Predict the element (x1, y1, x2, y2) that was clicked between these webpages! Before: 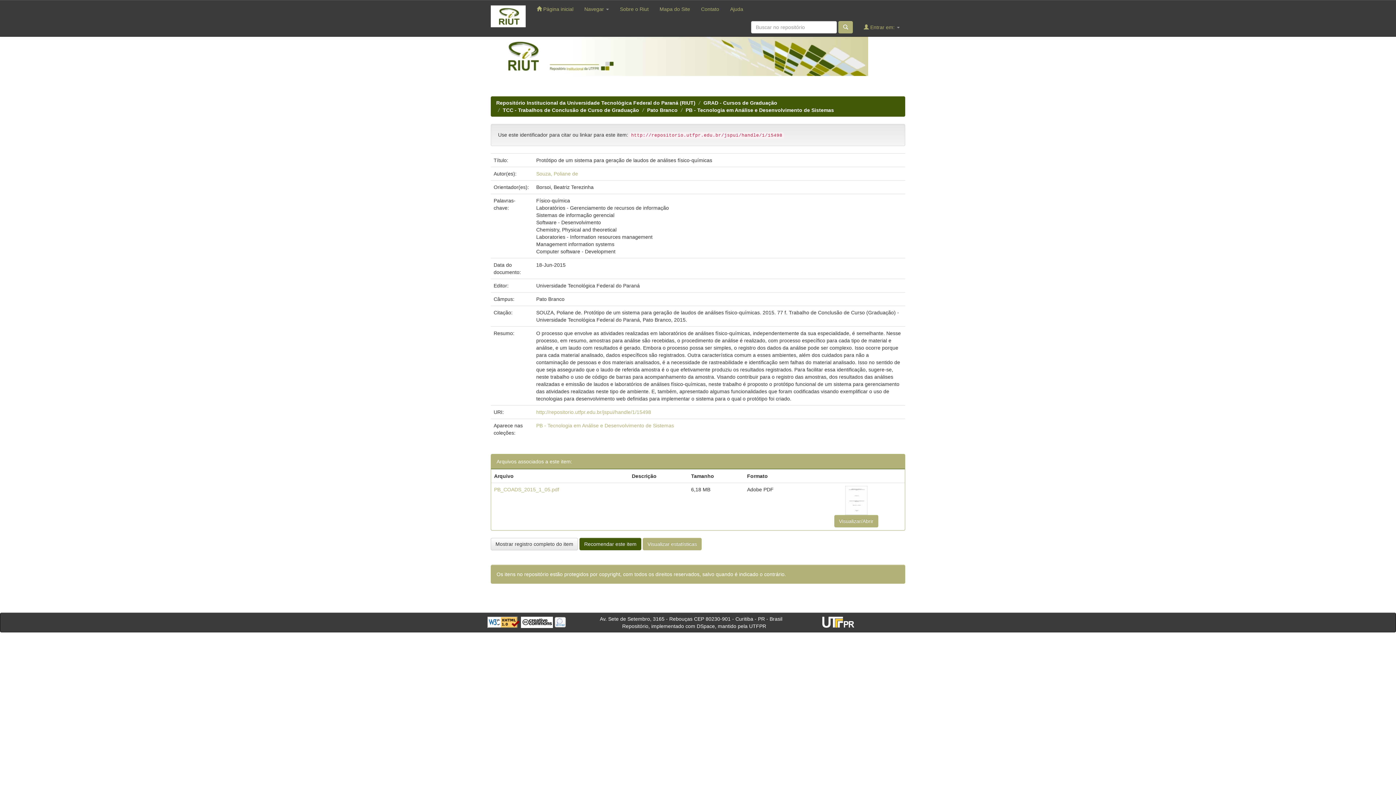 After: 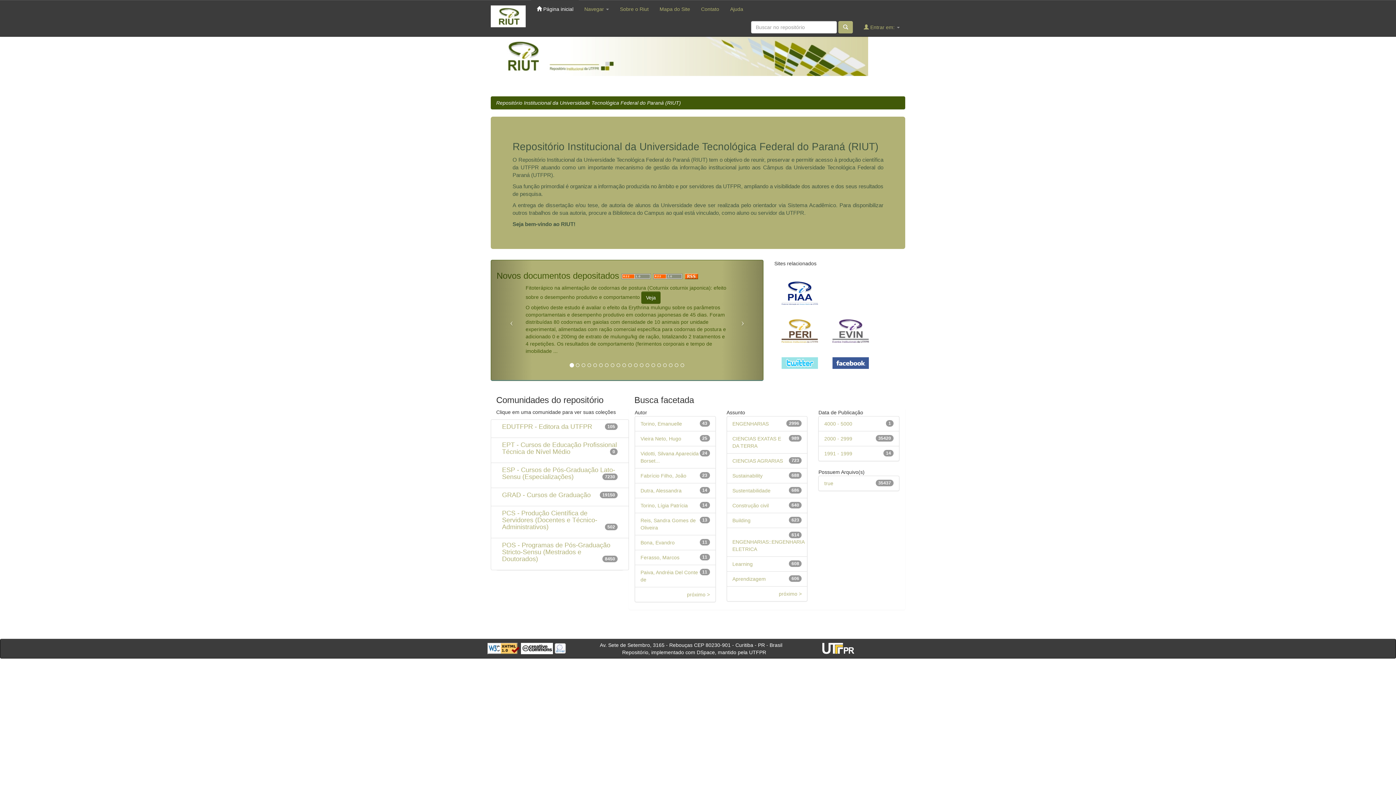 Action: label:  Página inicial bbox: (531, 0, 579, 18)